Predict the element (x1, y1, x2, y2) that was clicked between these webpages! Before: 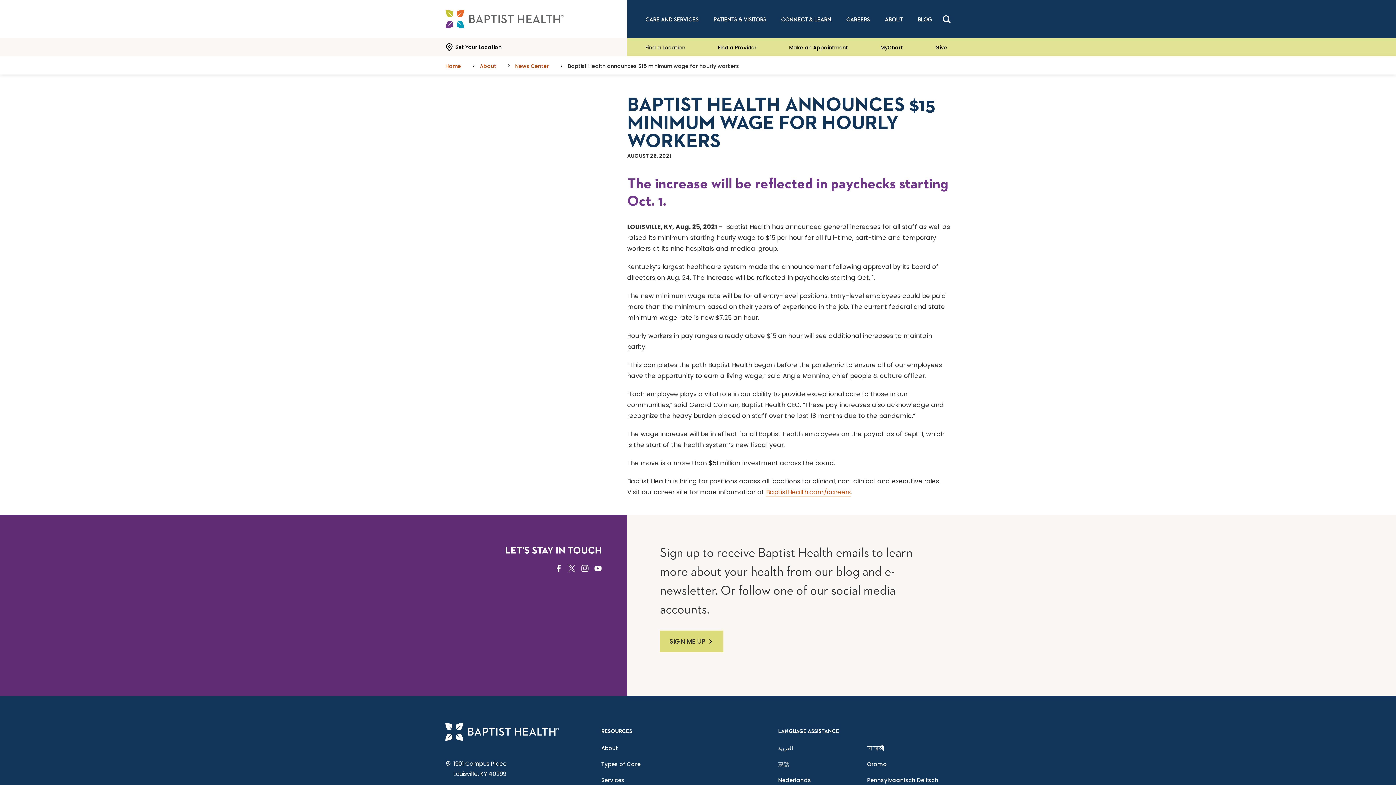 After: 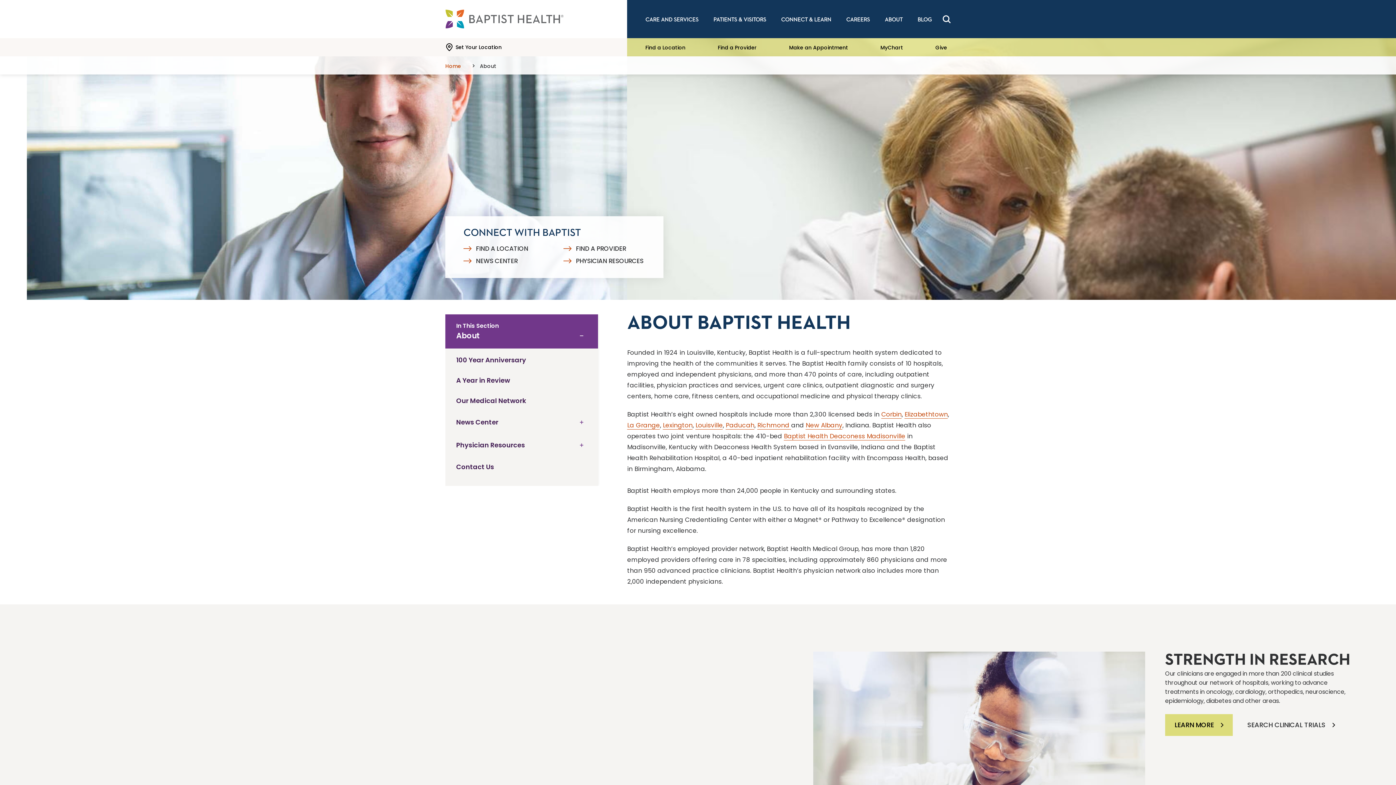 Action: bbox: (881, 14, 906, 24) label: About